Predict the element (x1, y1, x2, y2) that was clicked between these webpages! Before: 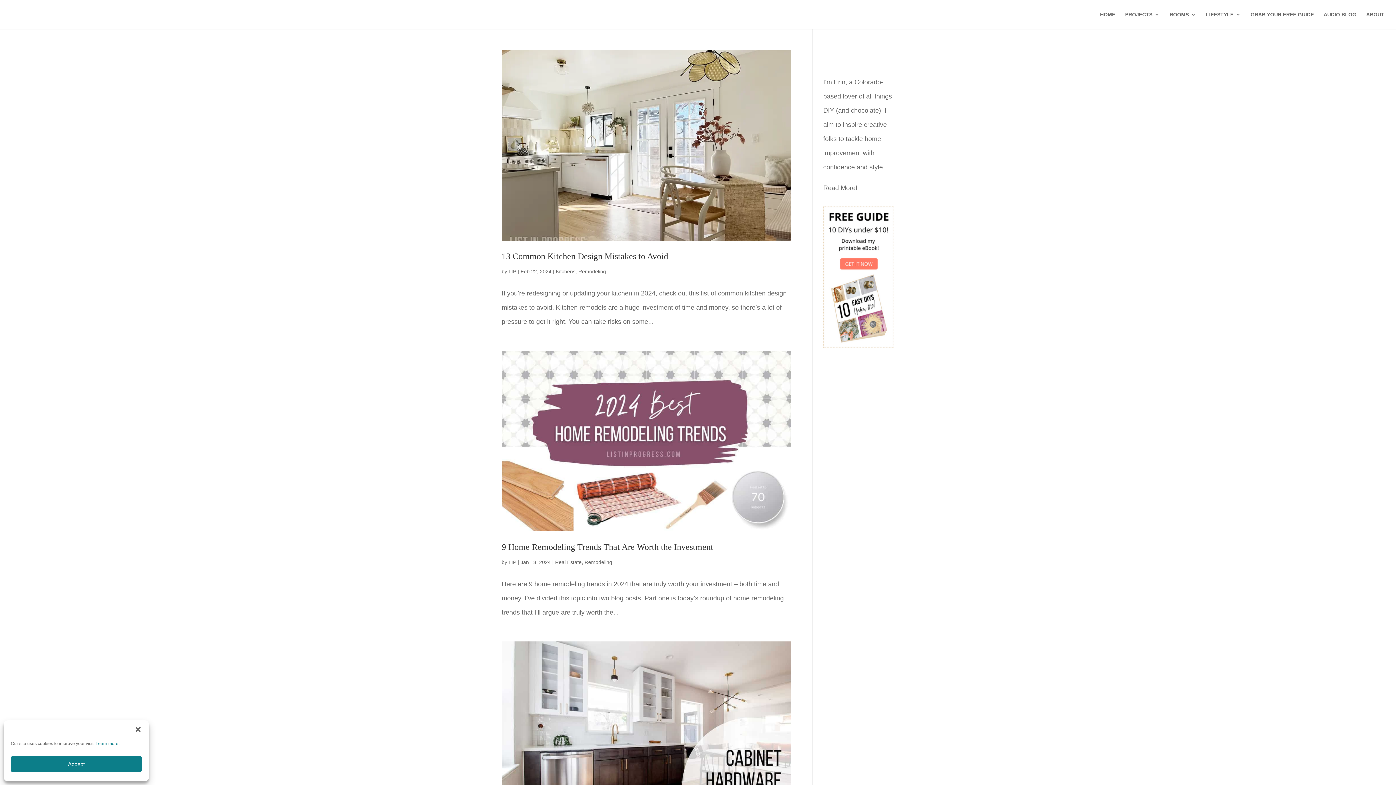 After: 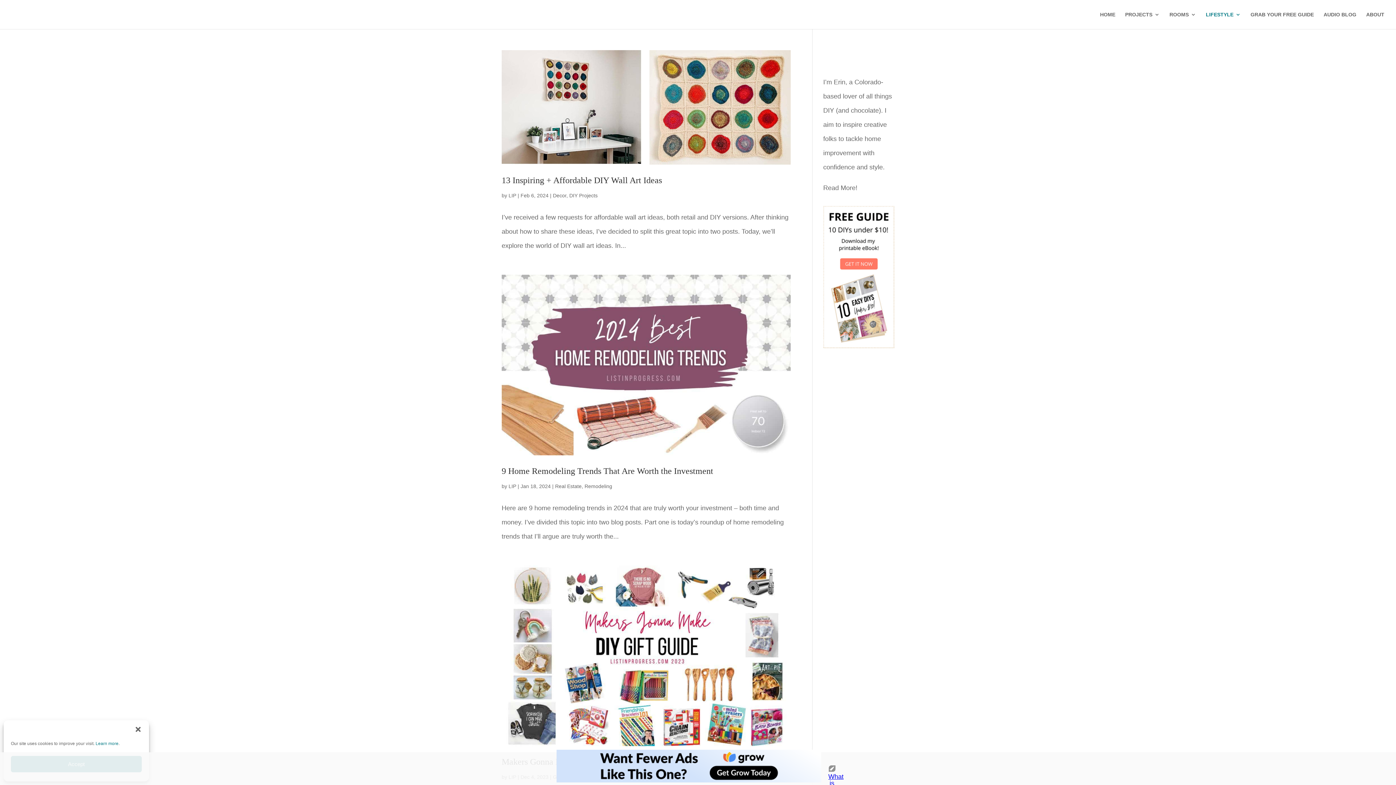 Action: label: LIFESTYLE bbox: (1206, 12, 1241, 29)